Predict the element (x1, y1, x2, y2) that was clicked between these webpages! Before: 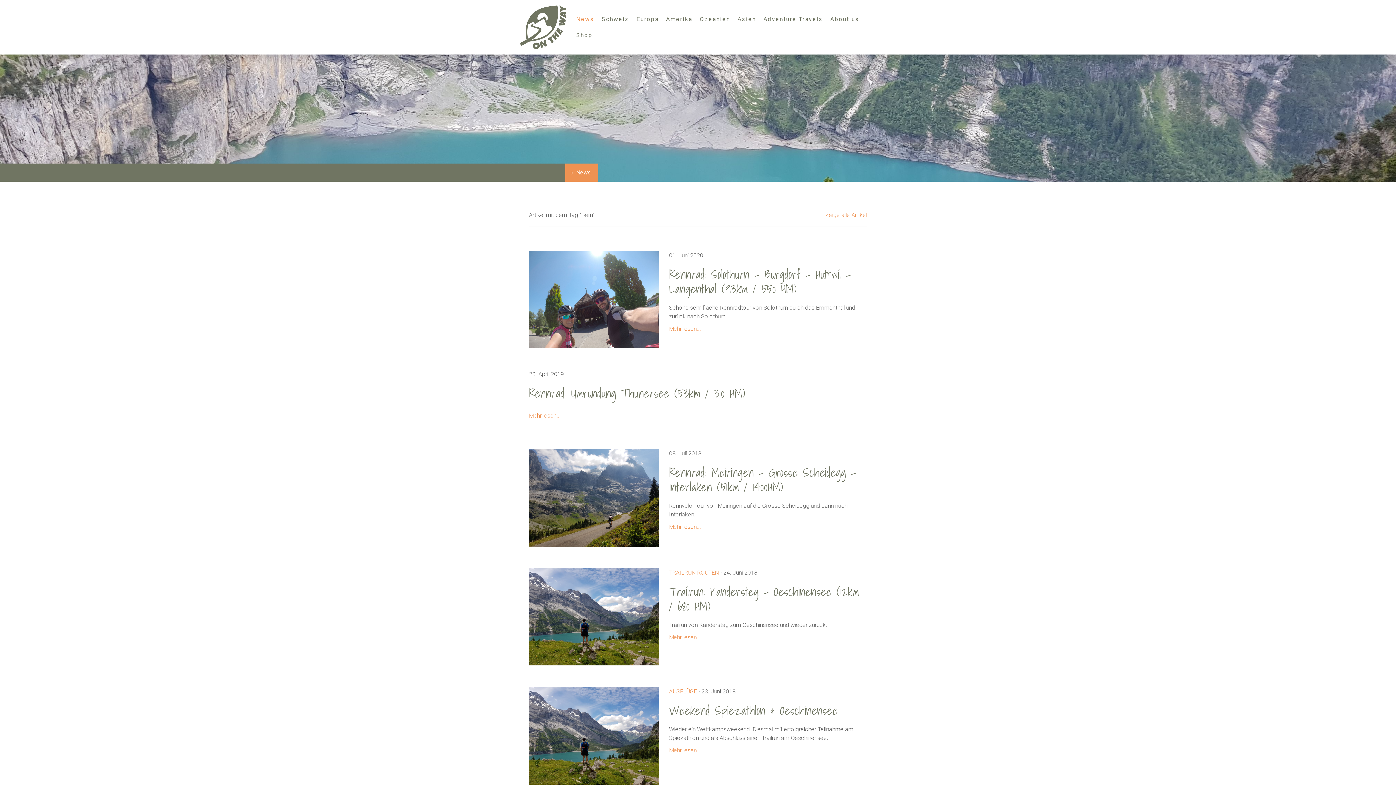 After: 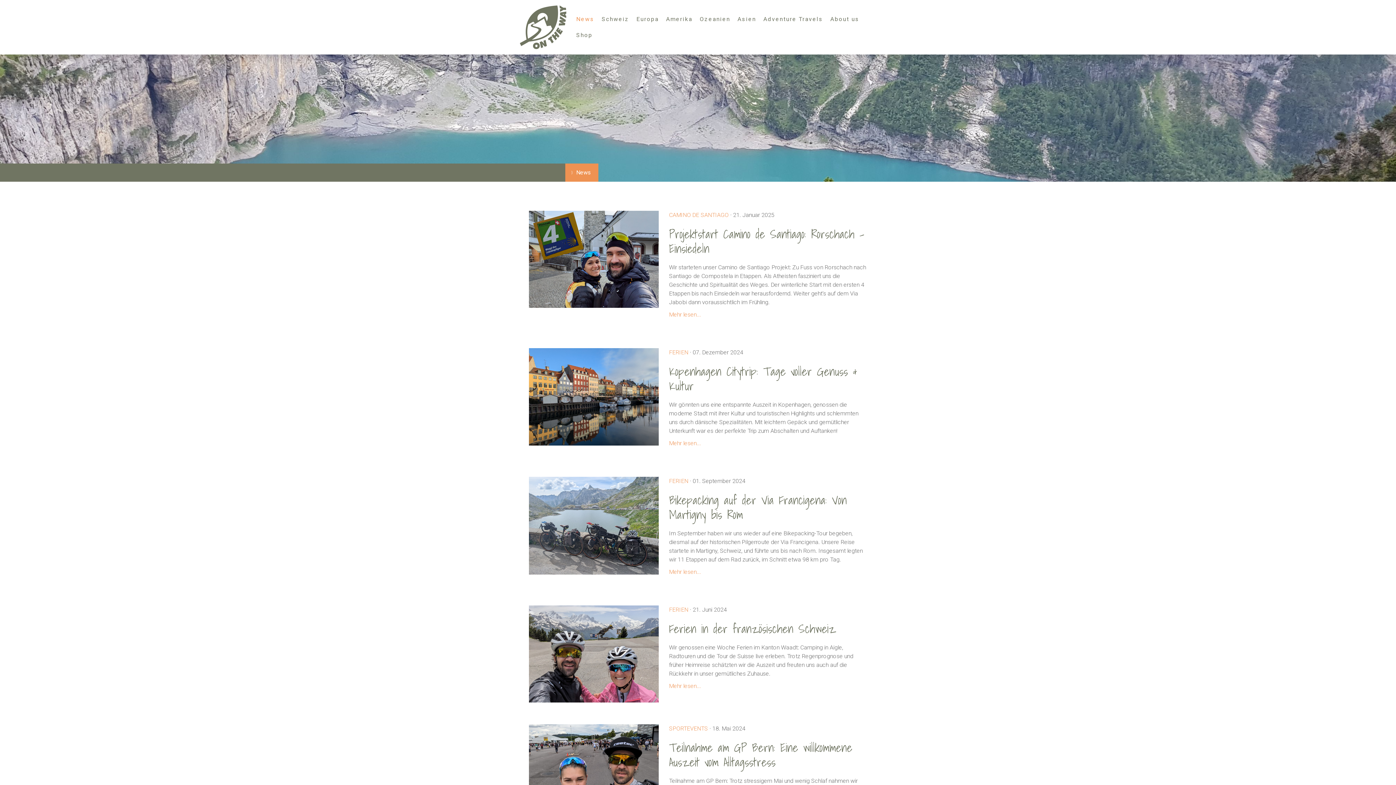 Action: bbox: (520, 6, 566, 13)